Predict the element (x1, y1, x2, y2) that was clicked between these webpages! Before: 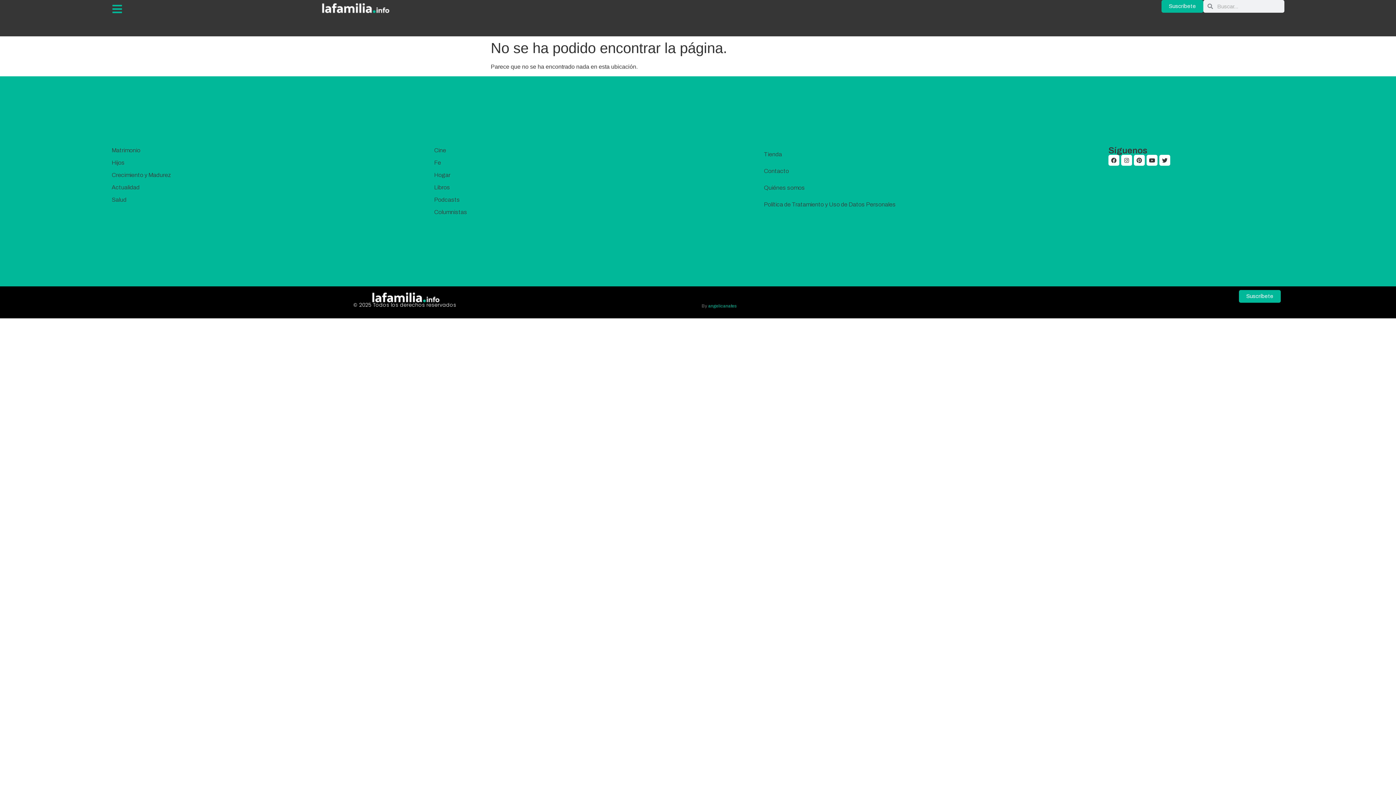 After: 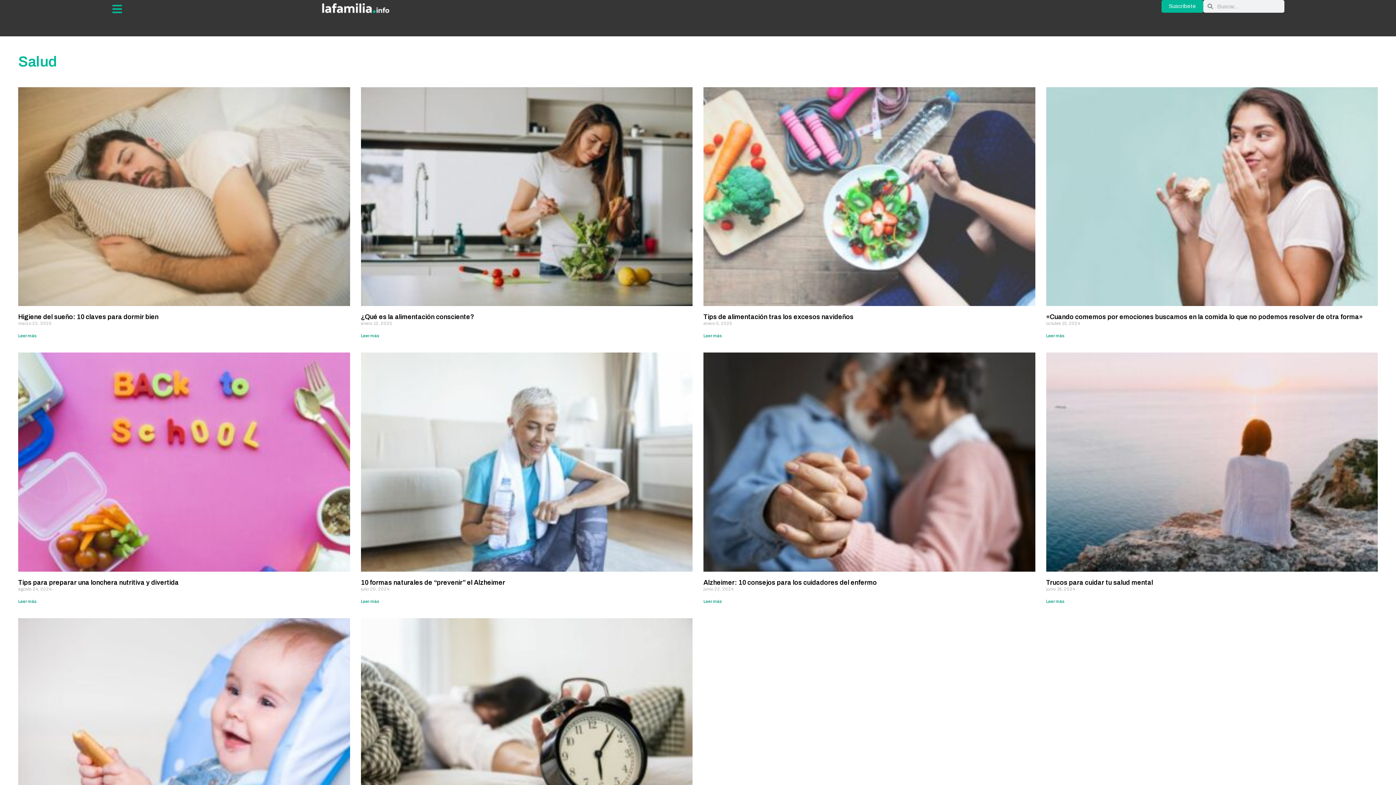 Action: bbox: (111, 195, 199, 204) label: Salud